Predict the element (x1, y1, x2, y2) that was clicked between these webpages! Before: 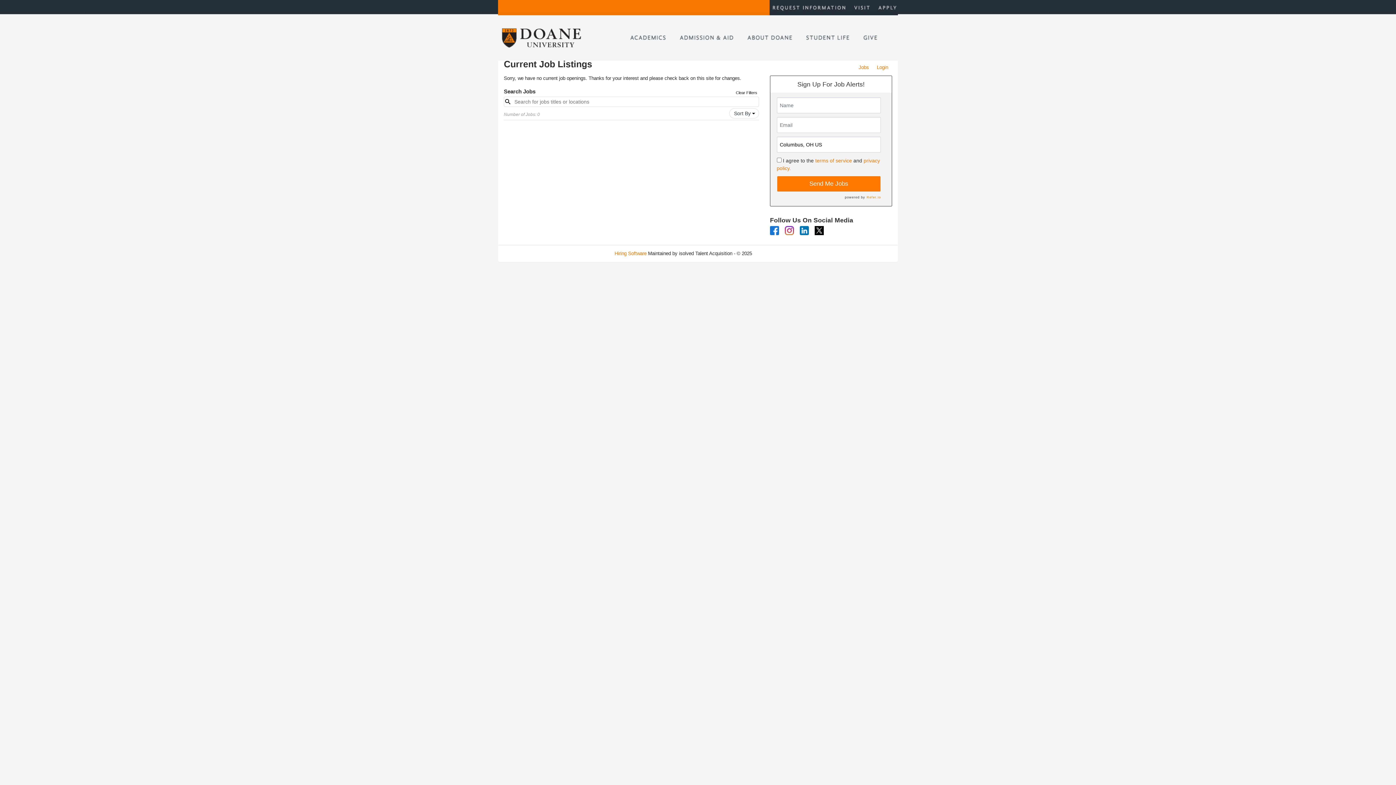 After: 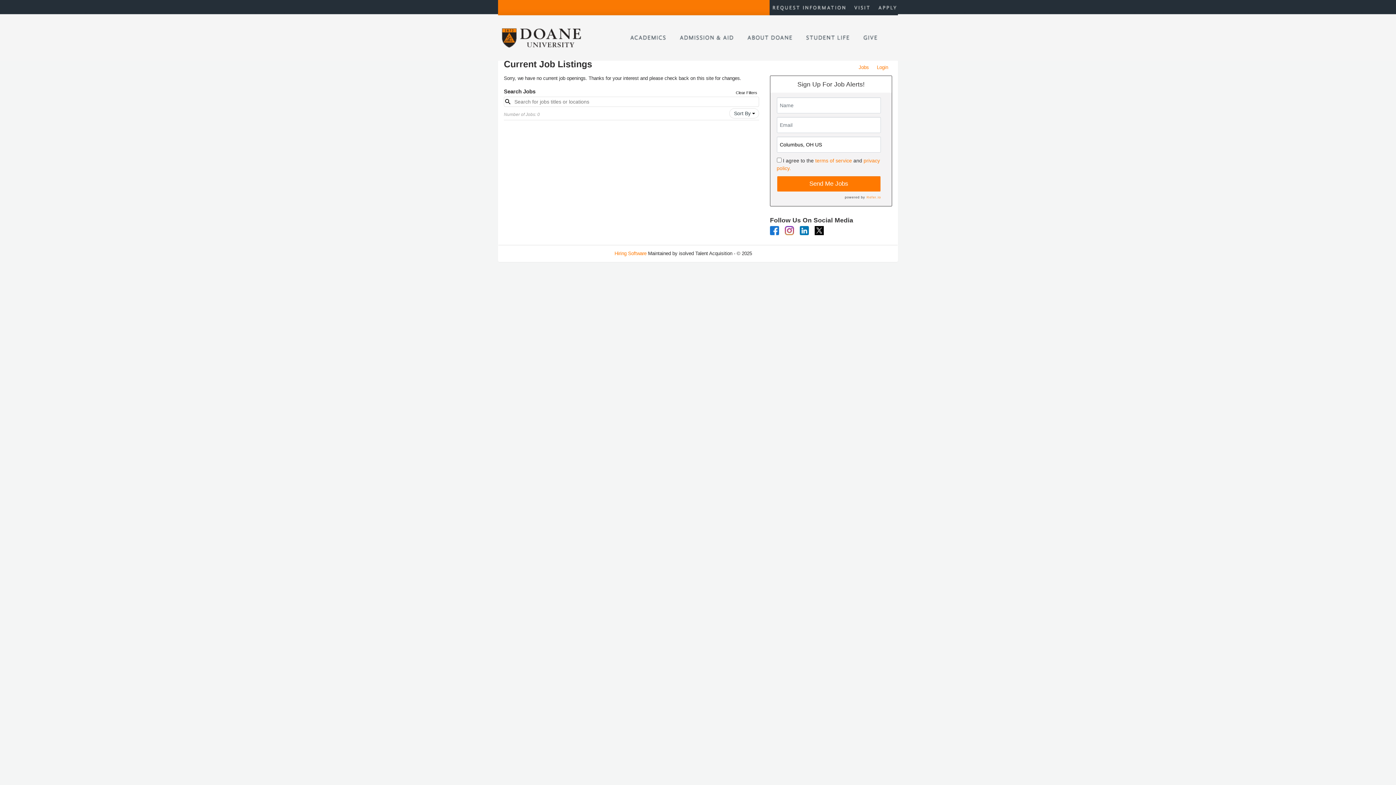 Action: bbox: (800, 227, 809, 233)